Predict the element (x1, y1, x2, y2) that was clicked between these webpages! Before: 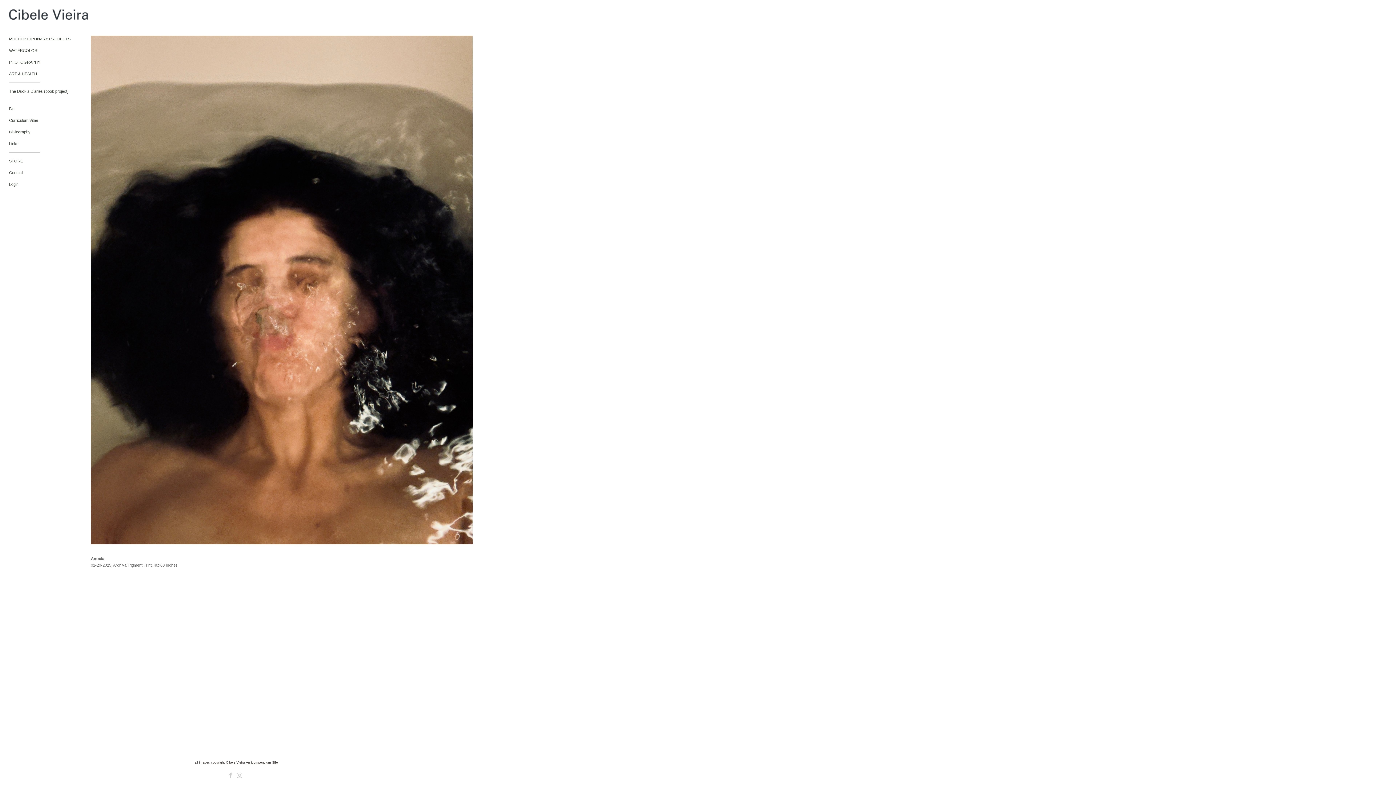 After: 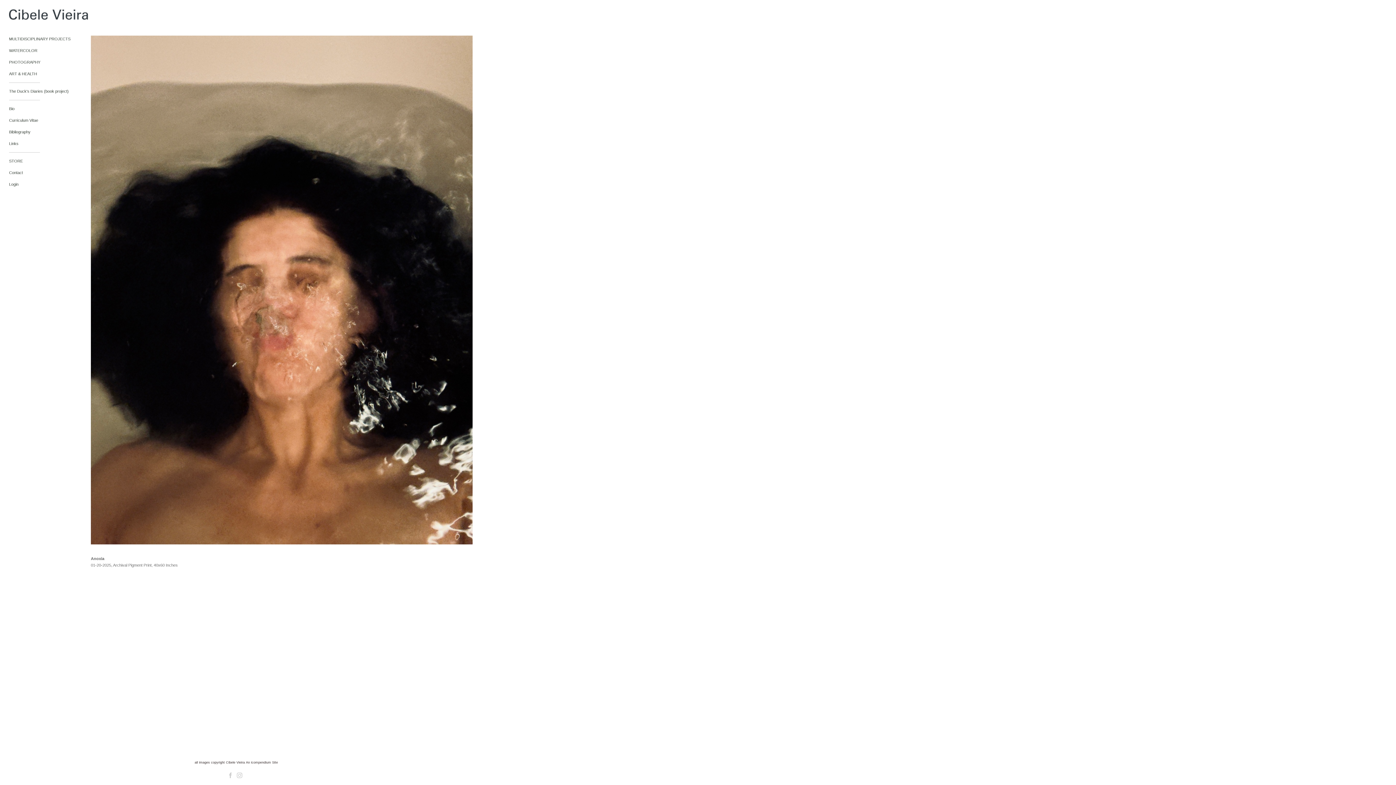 Action: bbox: (227, 775, 235, 778)